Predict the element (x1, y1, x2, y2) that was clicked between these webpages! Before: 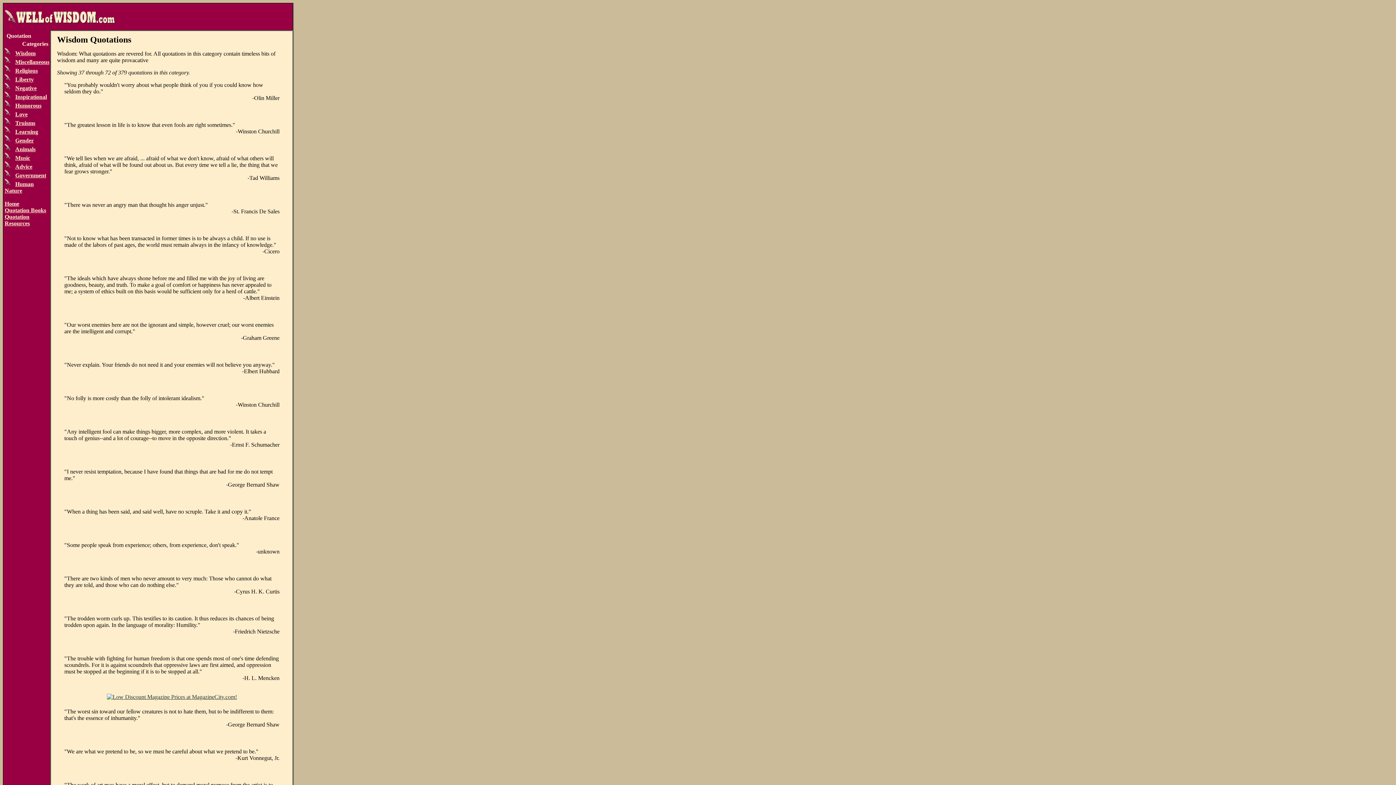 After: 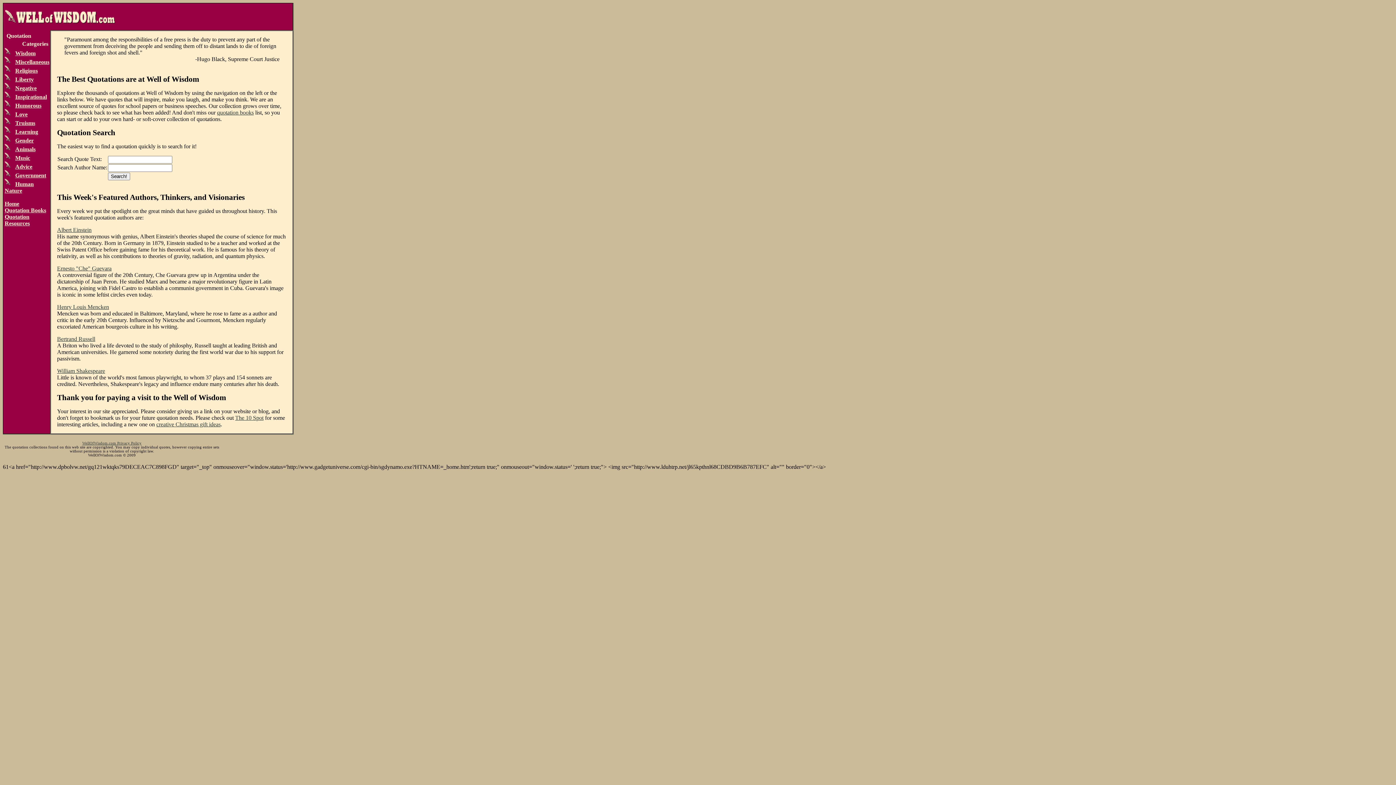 Action: bbox: (50, 25, 116, 31)